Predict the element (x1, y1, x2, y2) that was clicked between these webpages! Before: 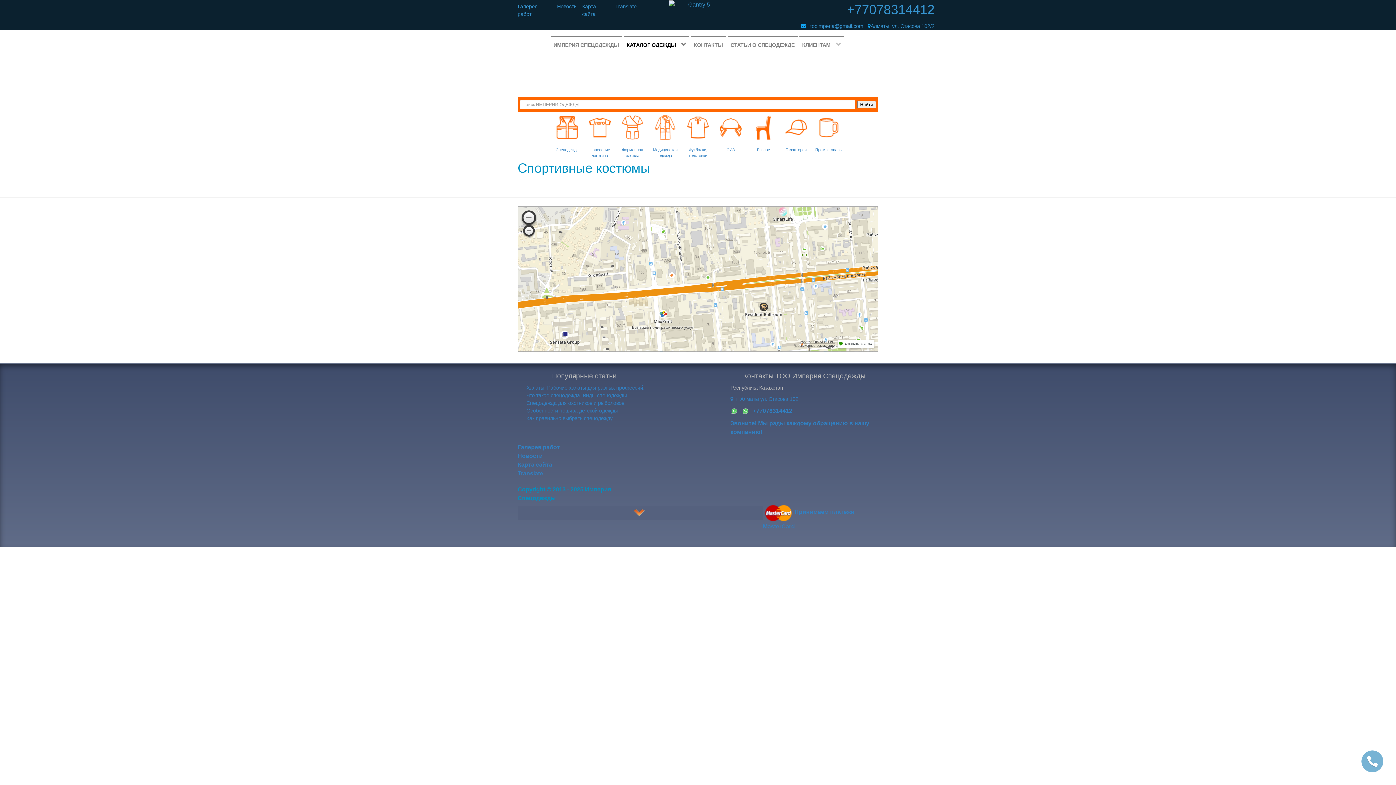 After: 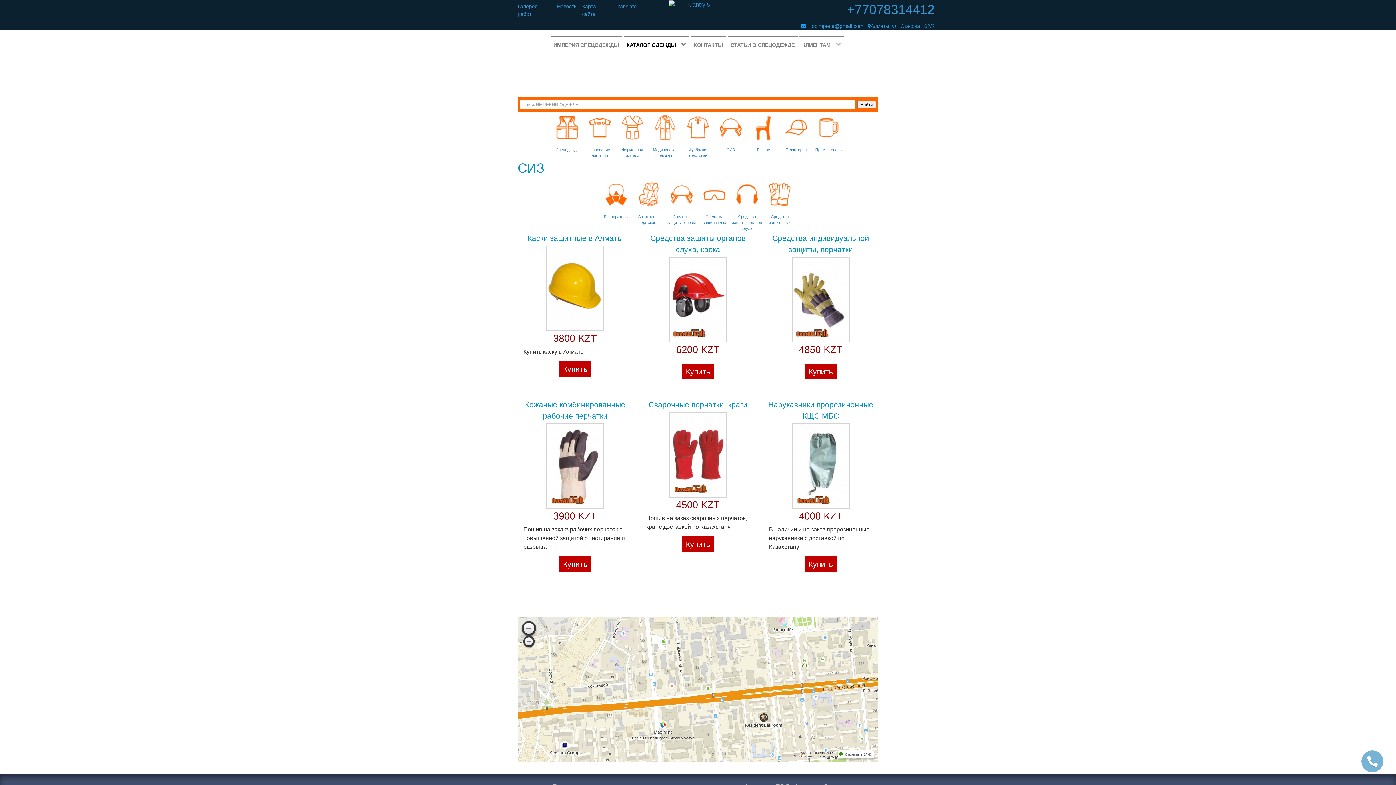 Action: label: СИЗ bbox: (726, 147, 735, 151)